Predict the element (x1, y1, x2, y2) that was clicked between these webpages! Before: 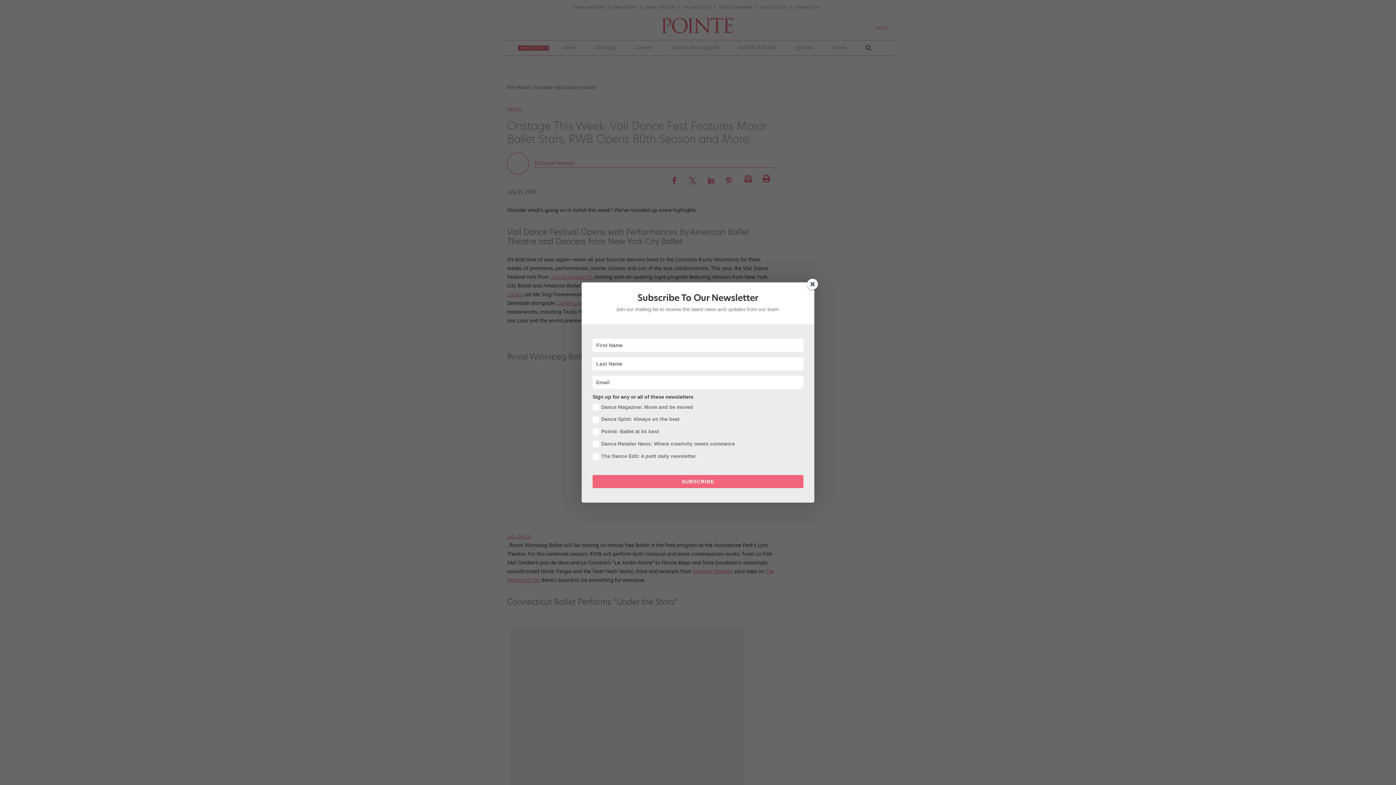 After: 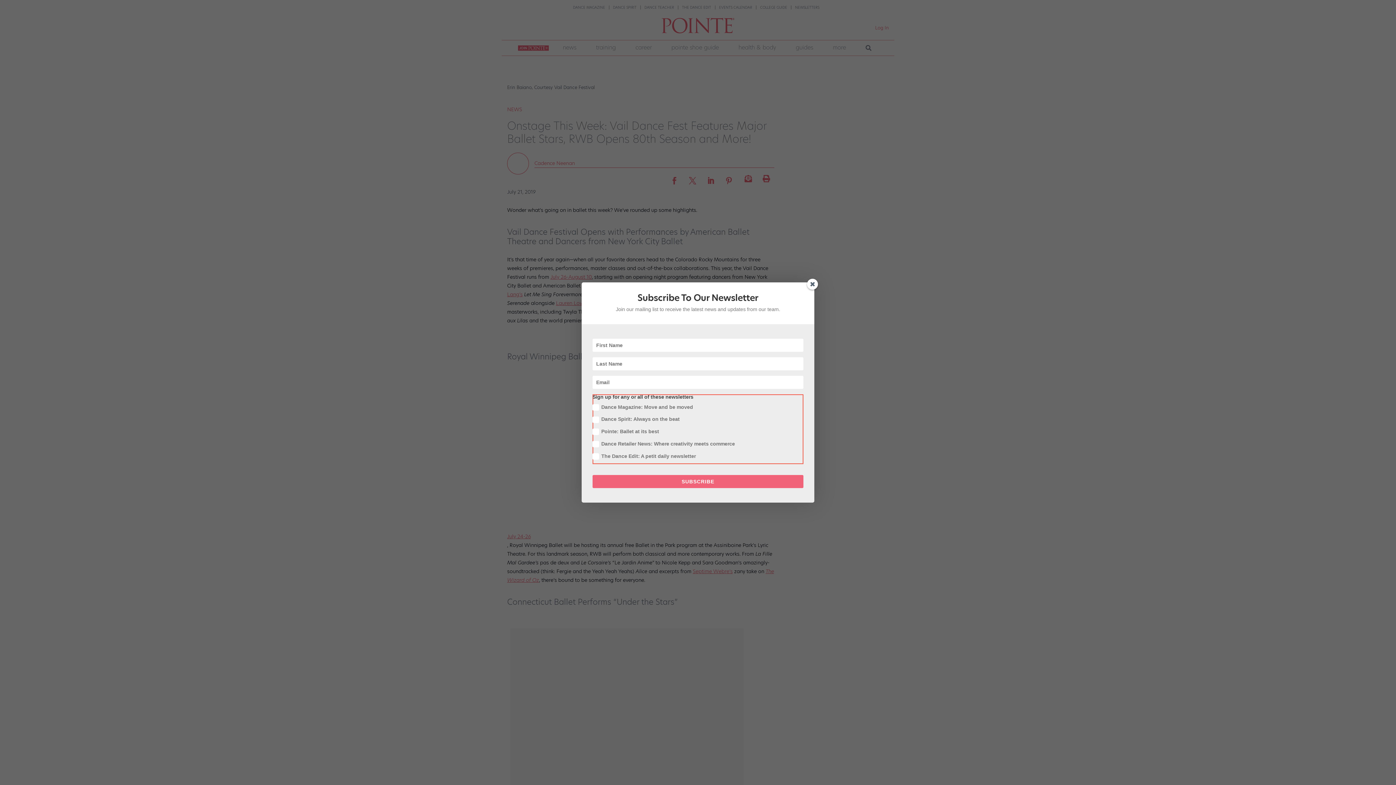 Action: bbox: (592, 475, 803, 488) label: SUBSCRIBE